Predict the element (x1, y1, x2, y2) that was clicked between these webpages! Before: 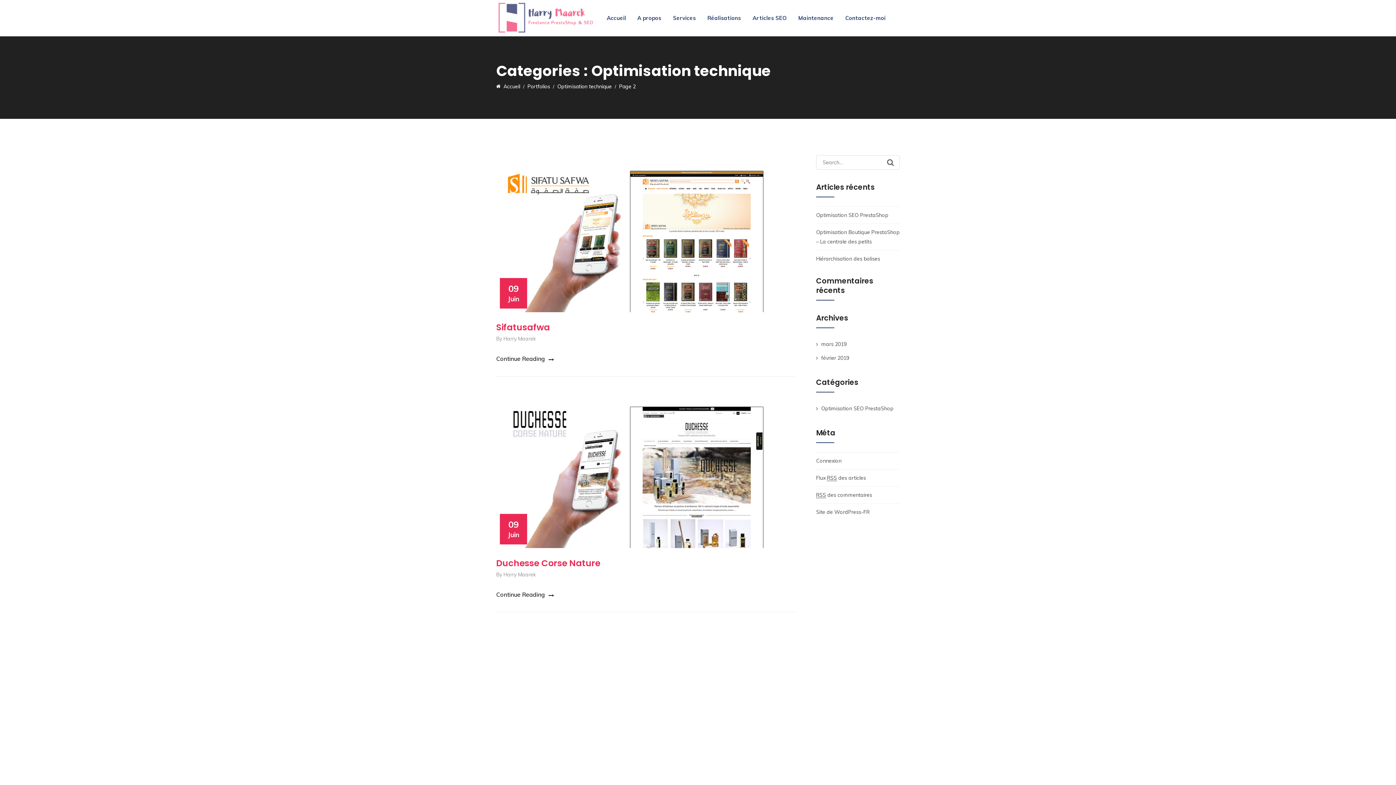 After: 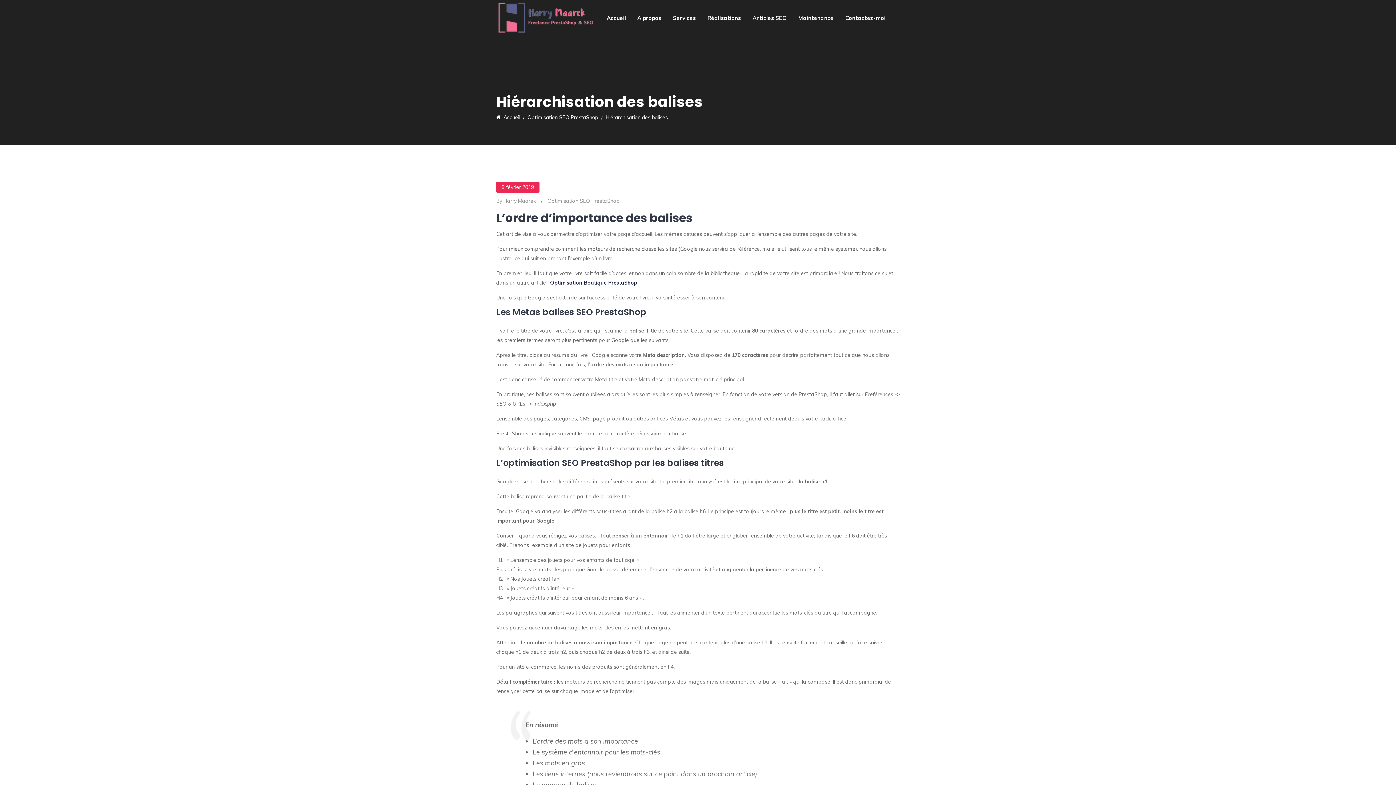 Action: label: Hiérarchisation des balises bbox: (816, 255, 880, 262)